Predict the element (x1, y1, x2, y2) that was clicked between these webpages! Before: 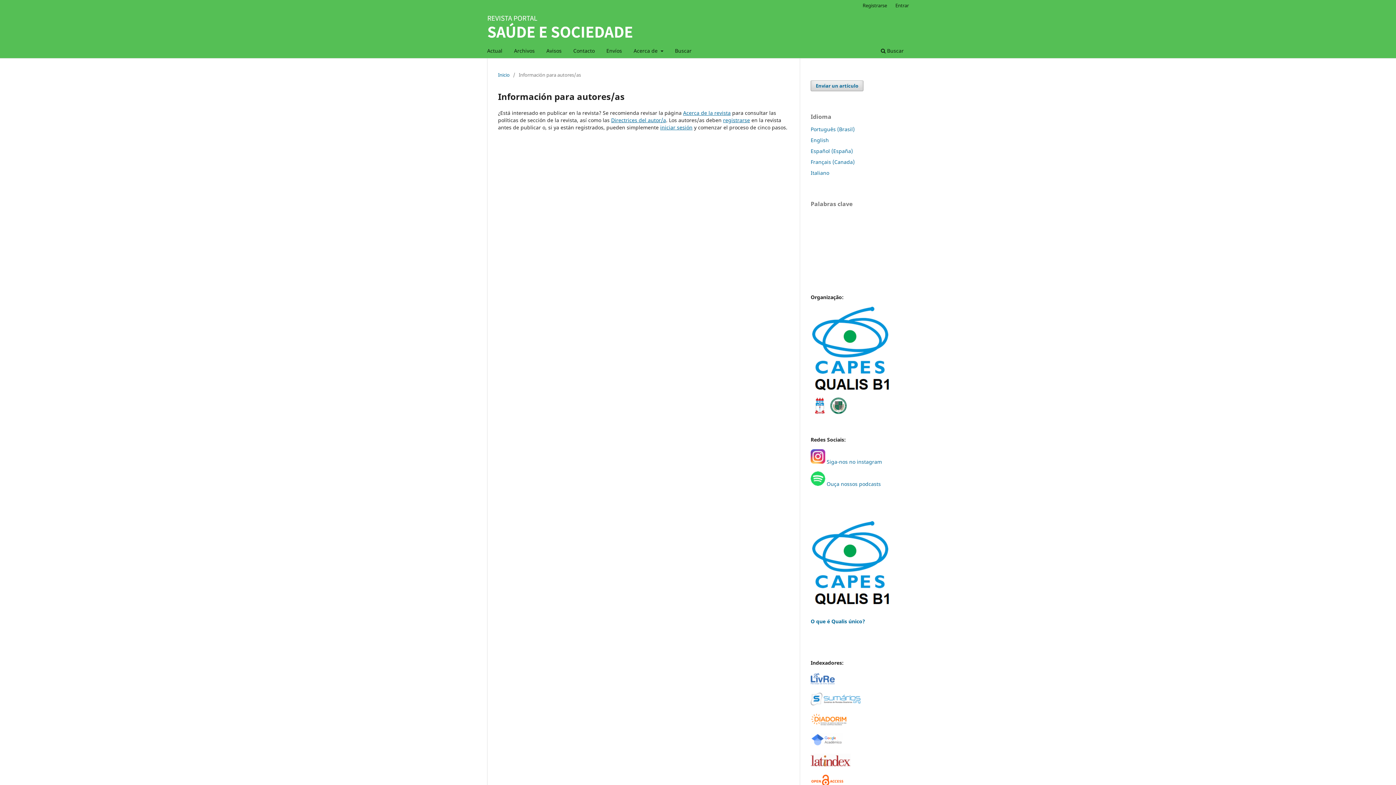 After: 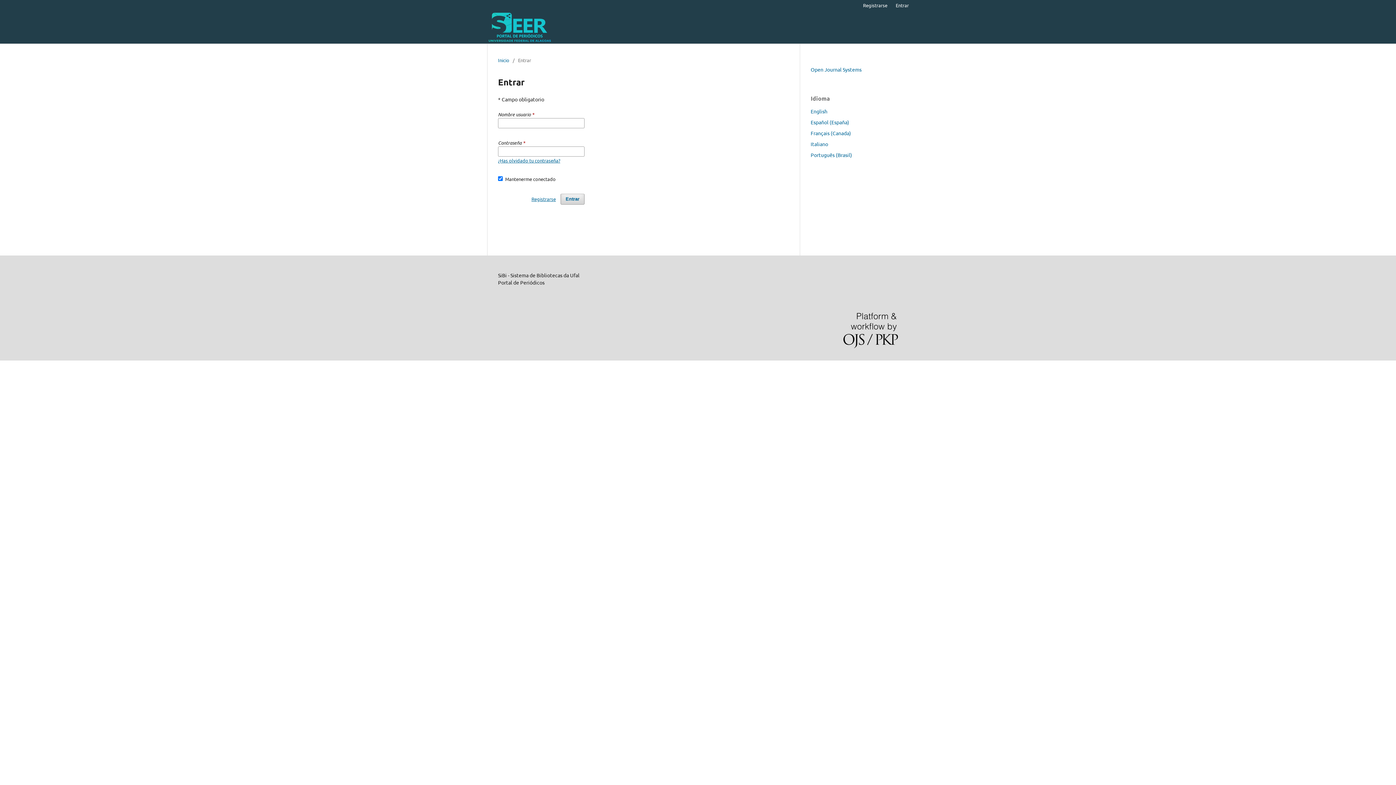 Action: bbox: (660, 123, 692, 130) label: iniciar sesión